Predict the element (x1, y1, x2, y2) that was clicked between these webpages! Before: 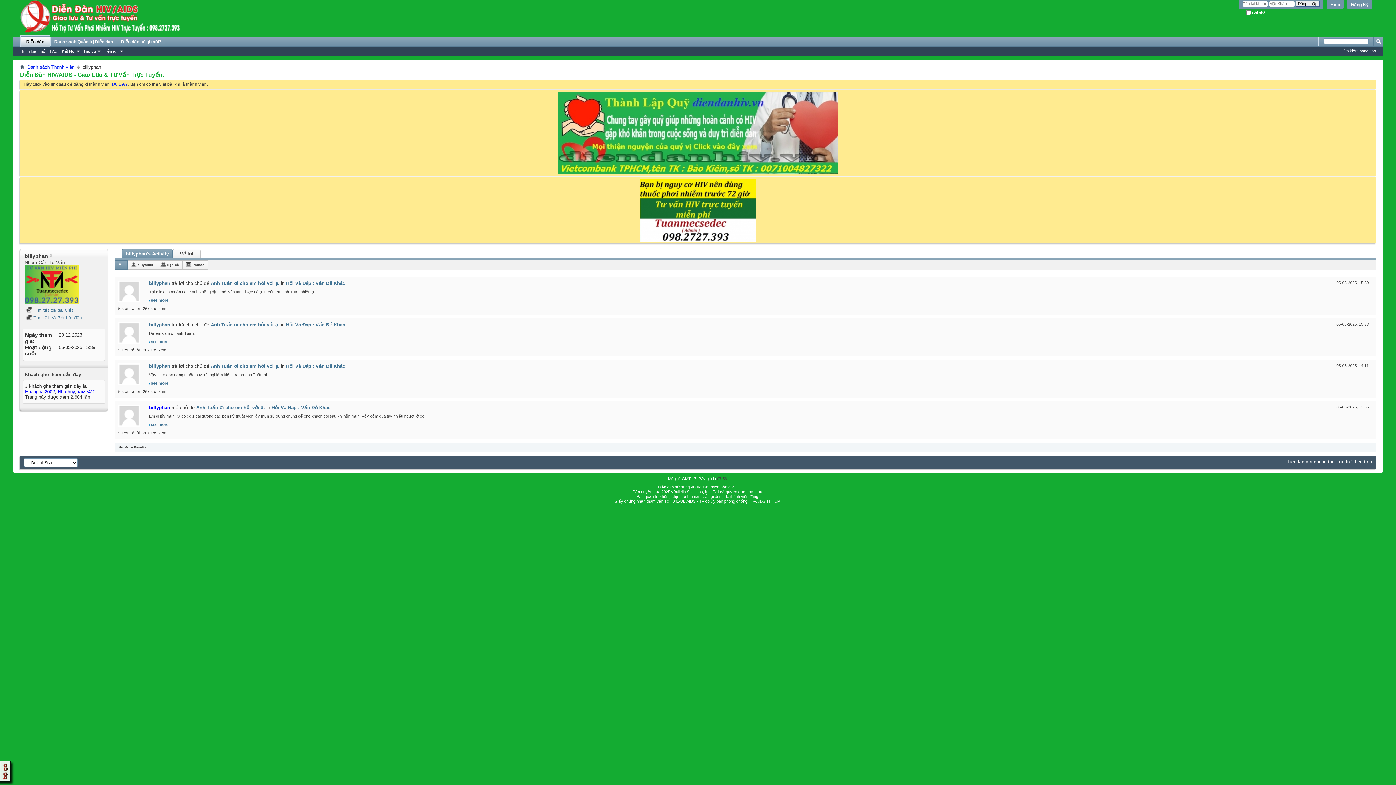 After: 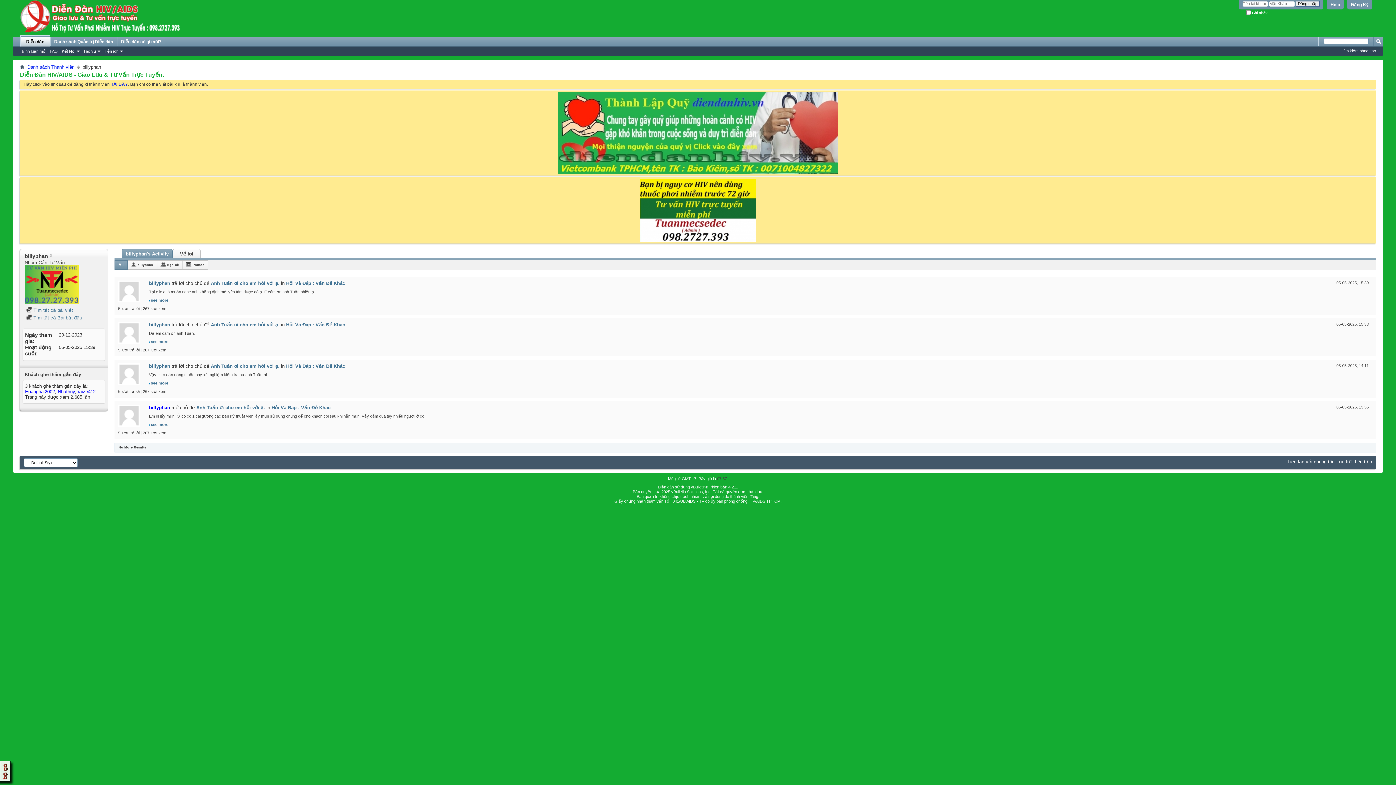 Action: label: billyphan bbox: (149, 405, 170, 410)